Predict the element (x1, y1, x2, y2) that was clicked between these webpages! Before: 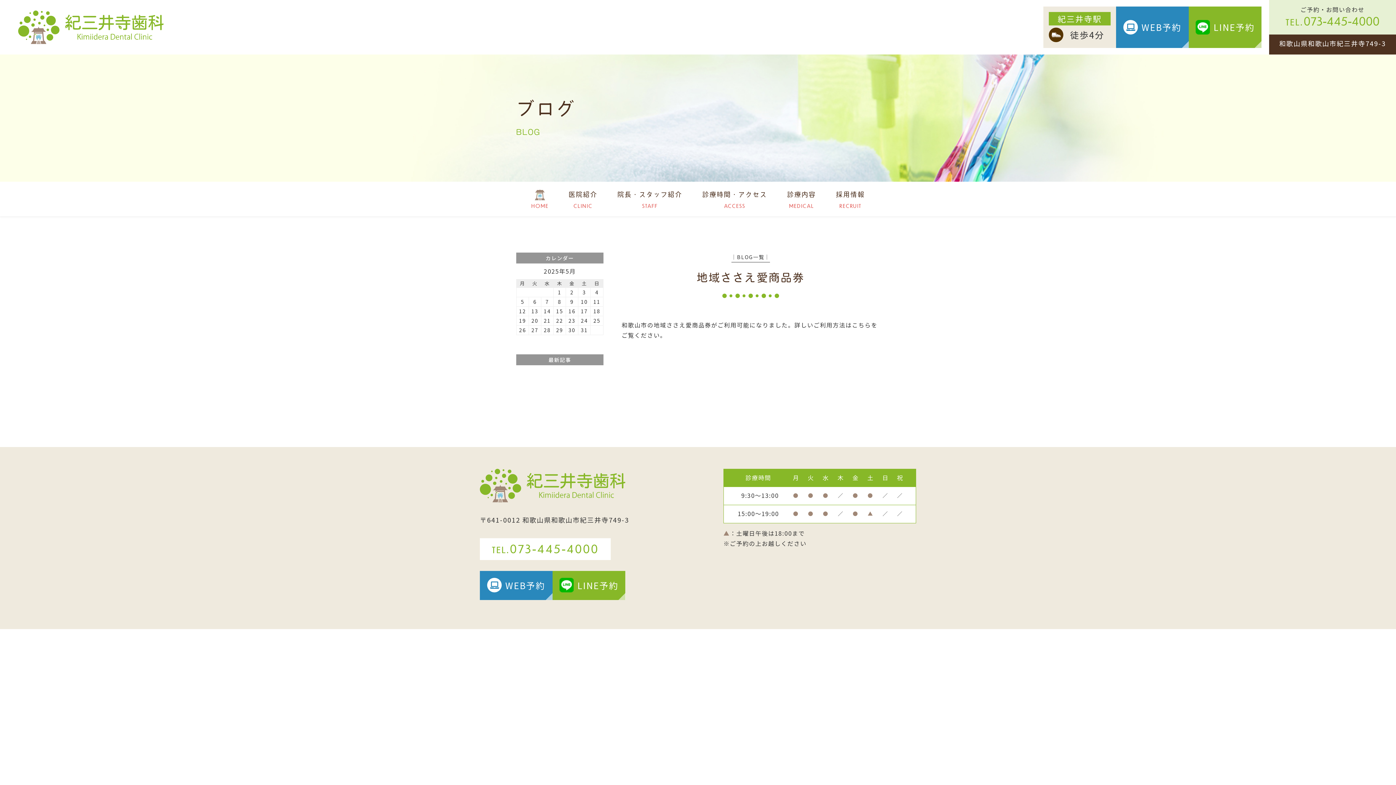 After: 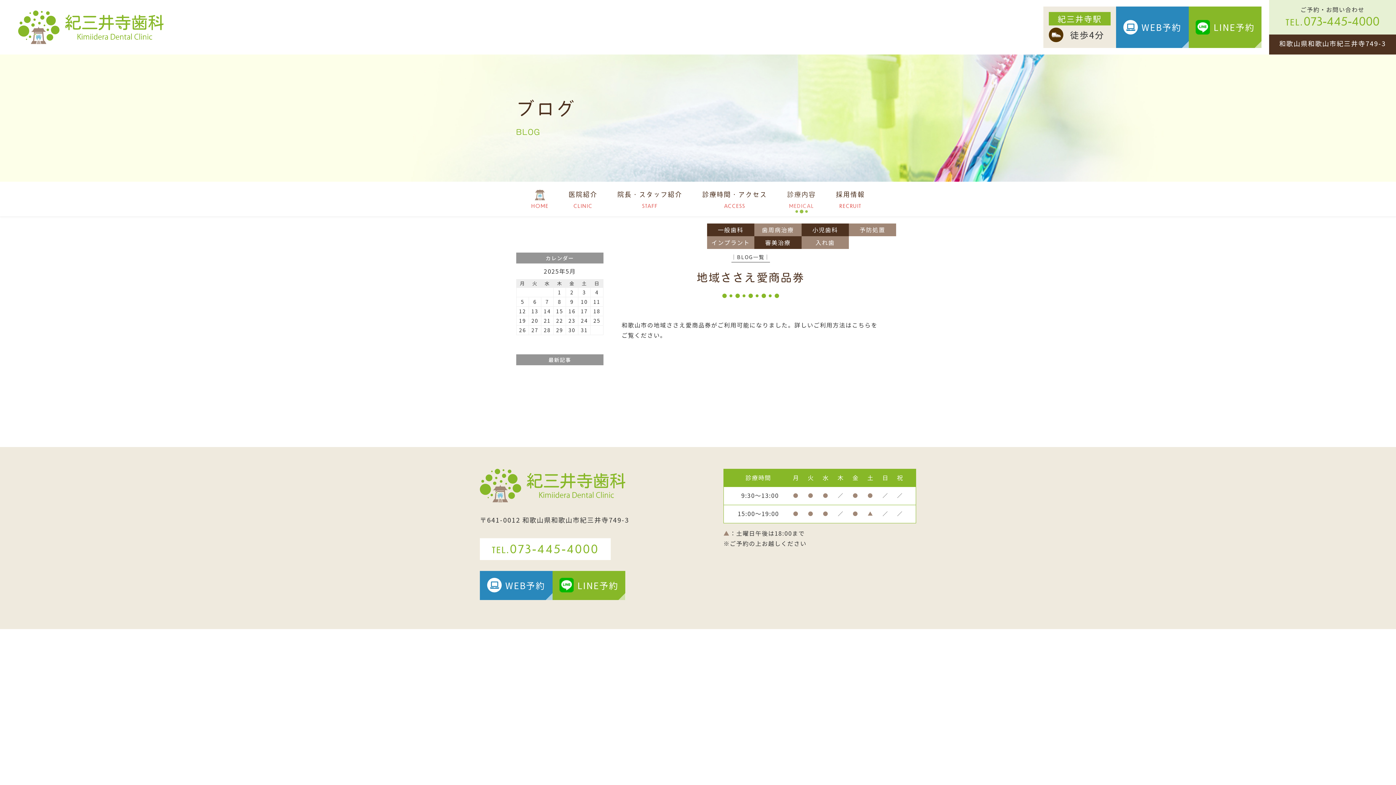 Action: label: 診療内容
MEDICAL bbox: (786, 181, 816, 216)